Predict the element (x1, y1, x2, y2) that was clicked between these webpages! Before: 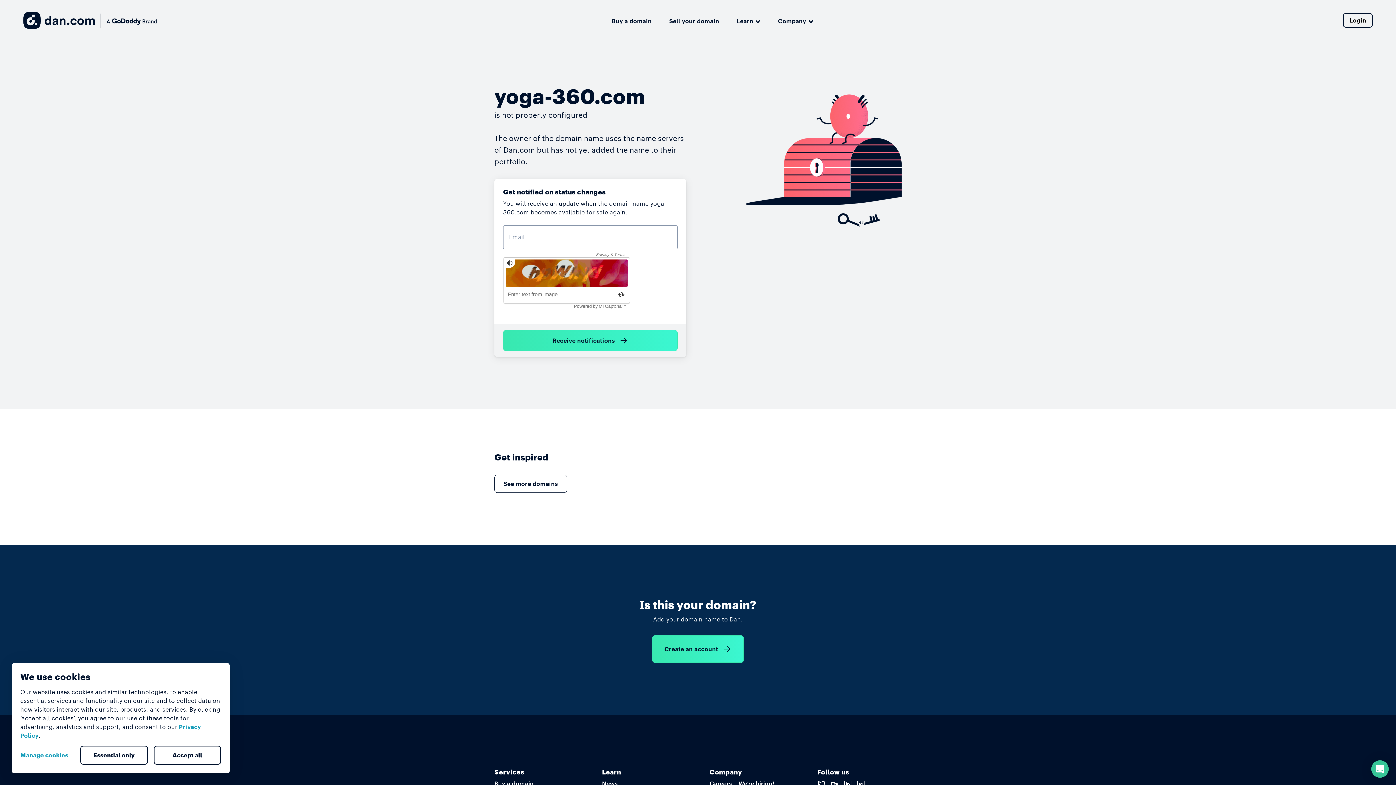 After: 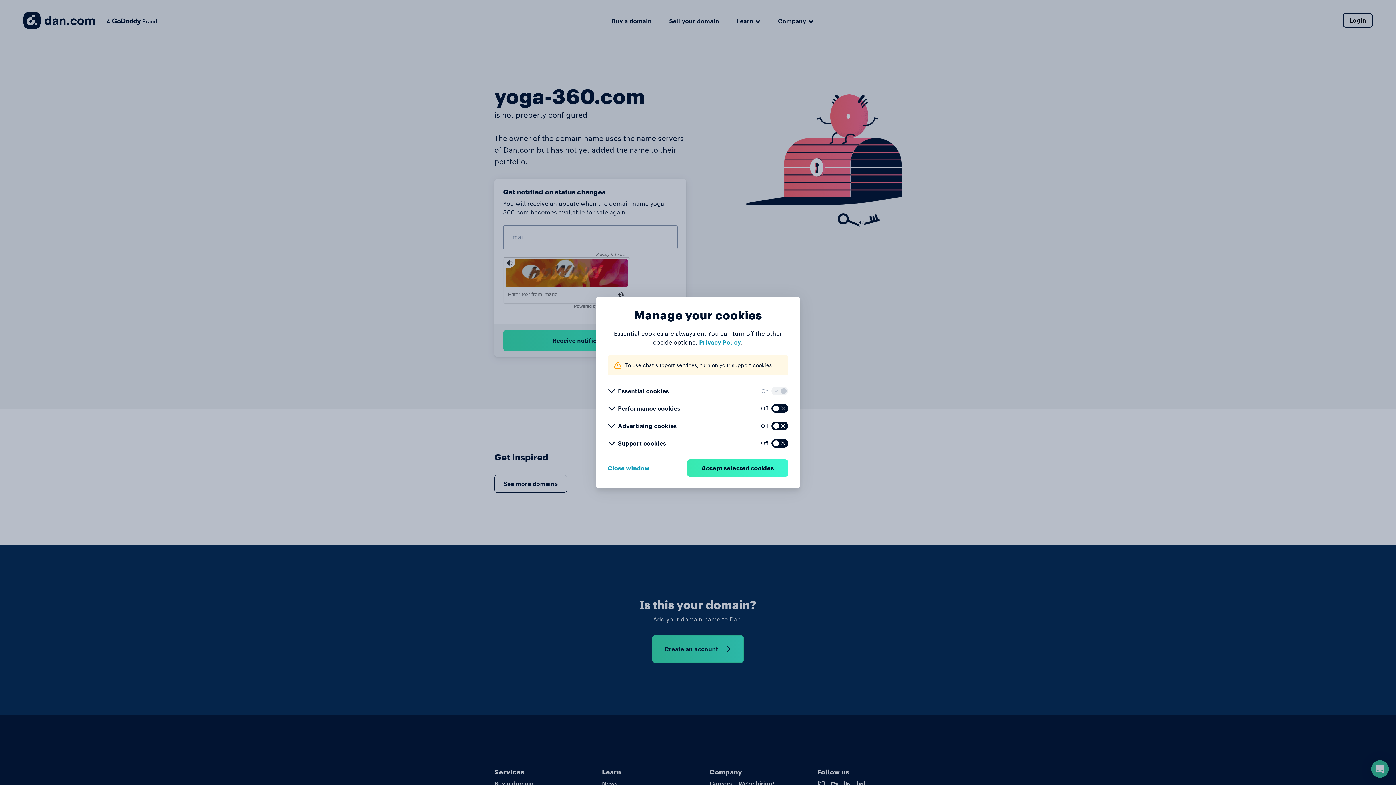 Action: bbox: (20, 746, 74, 764) label: Manage cookies